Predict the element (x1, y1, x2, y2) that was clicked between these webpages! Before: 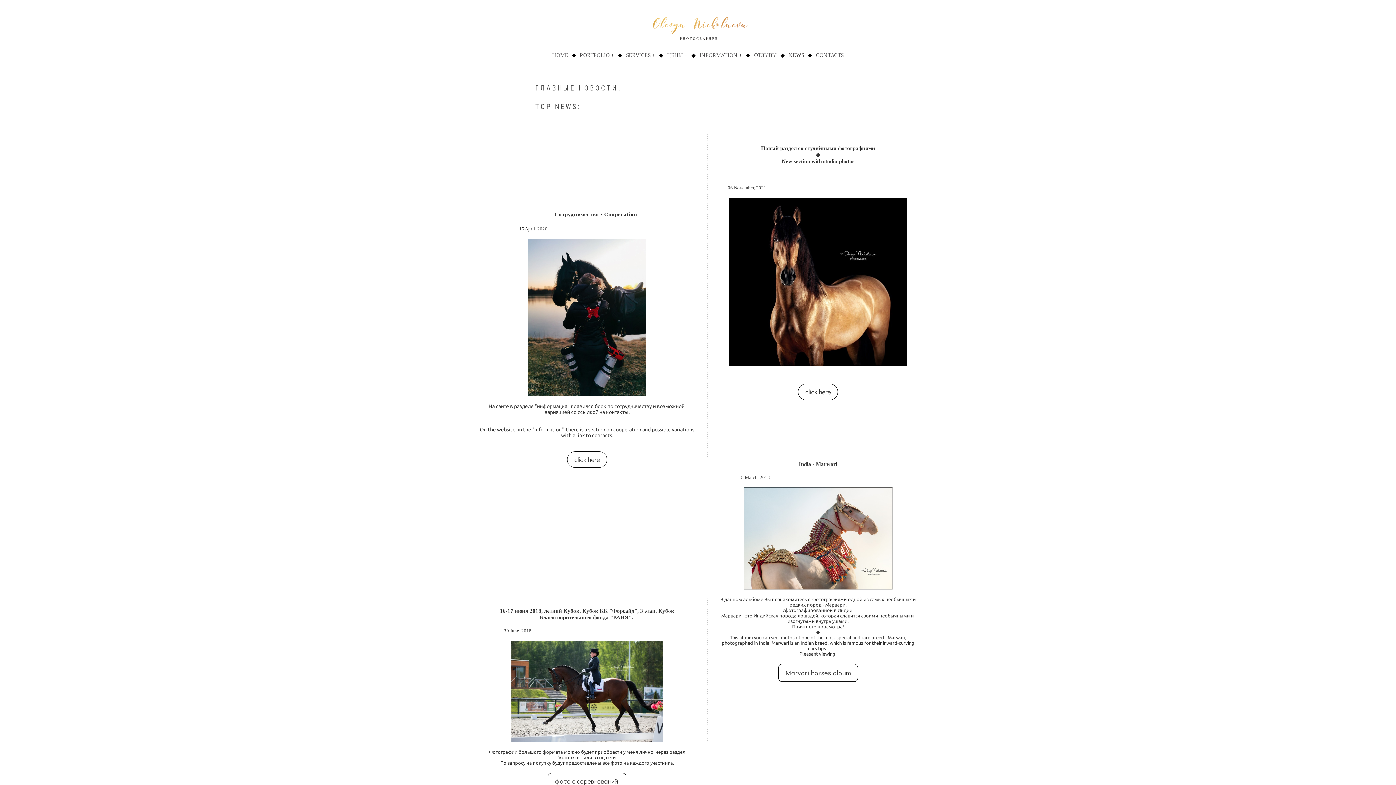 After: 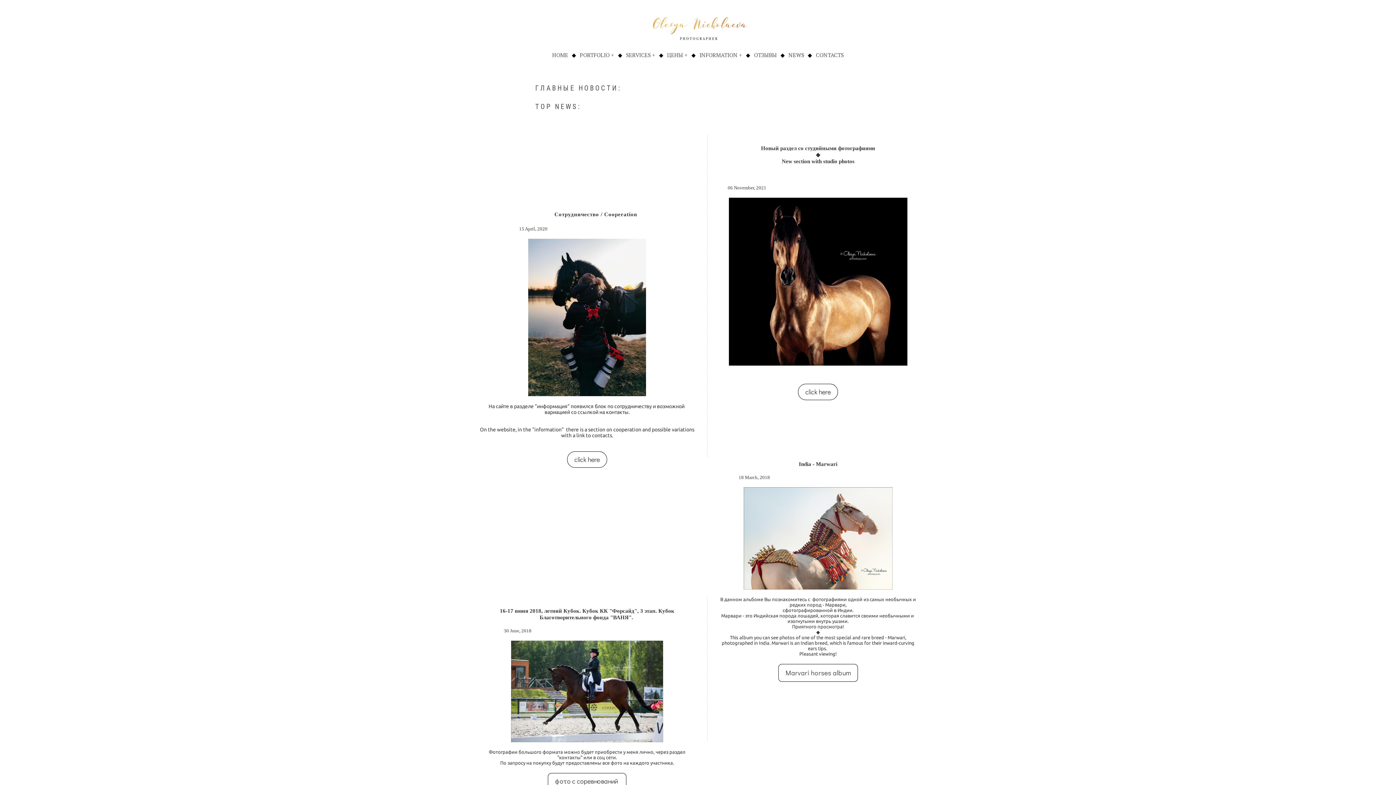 Action: label: NEWS bbox: (788, 51, 804, 58)